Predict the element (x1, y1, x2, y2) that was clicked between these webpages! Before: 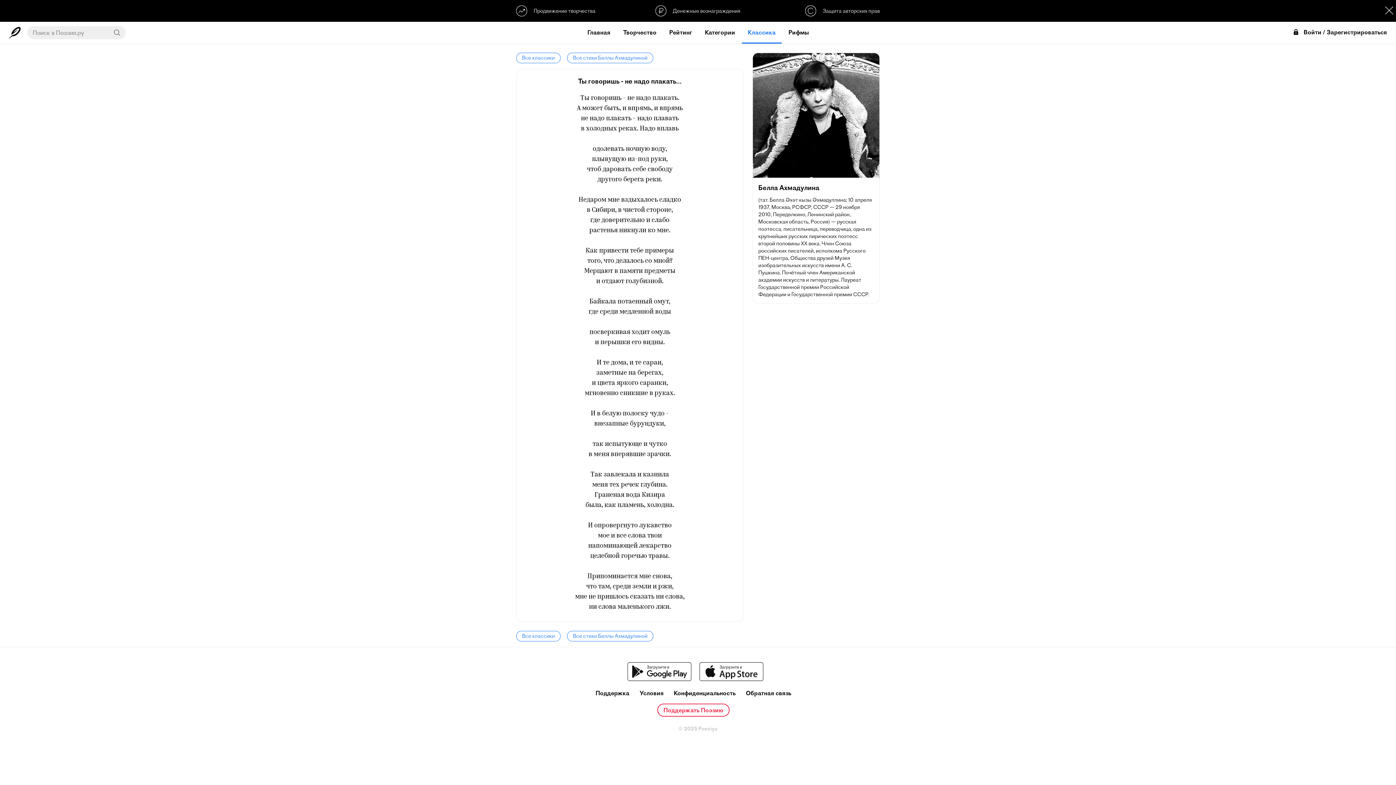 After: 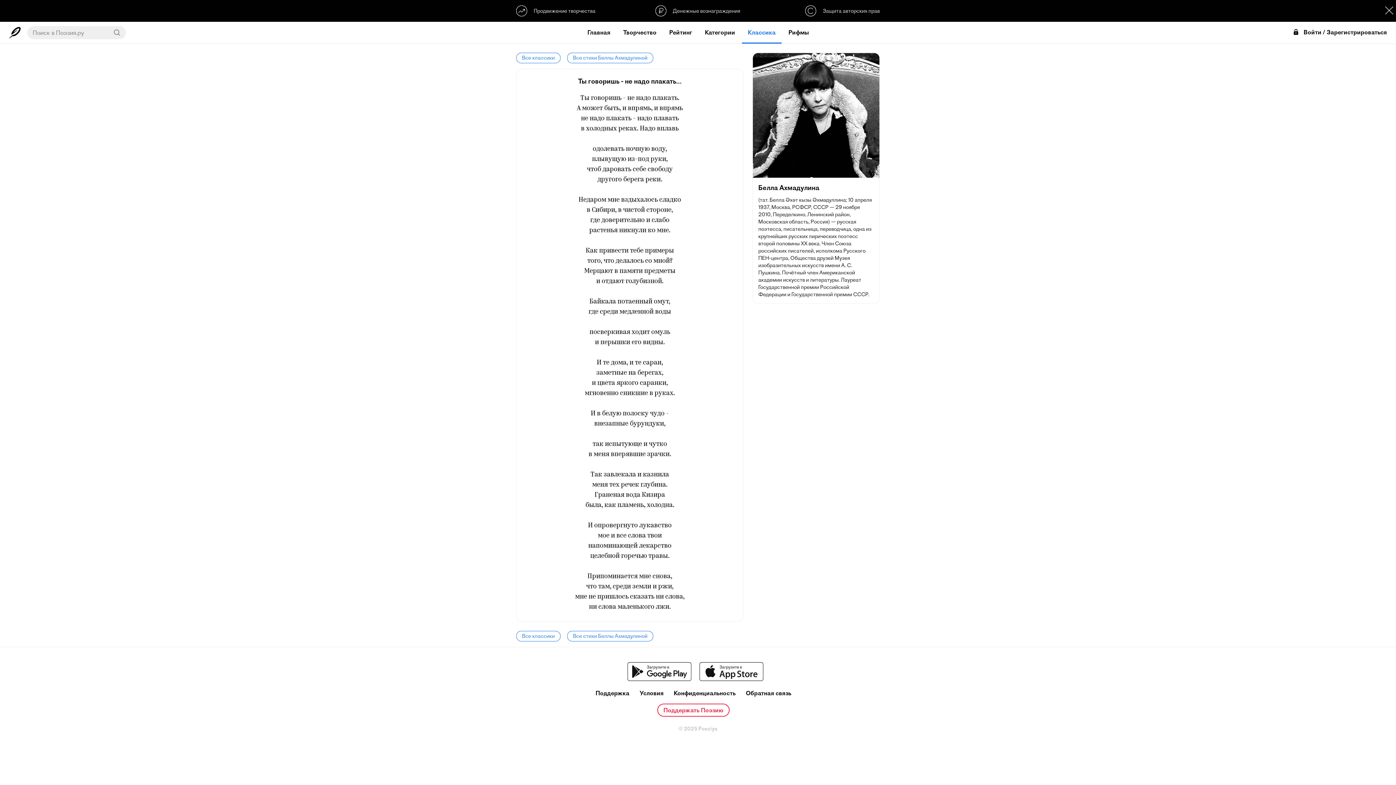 Action: bbox: (698, 662, 764, 681)